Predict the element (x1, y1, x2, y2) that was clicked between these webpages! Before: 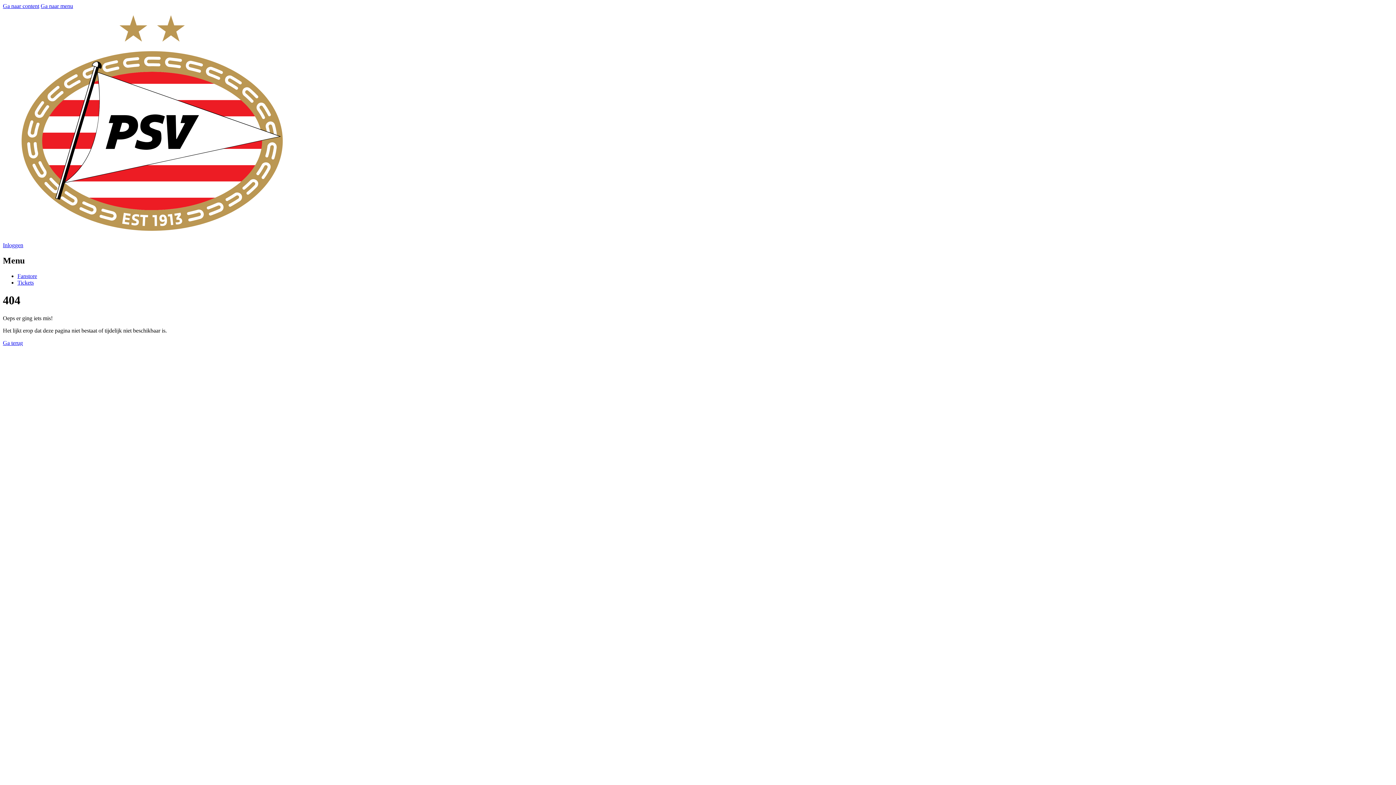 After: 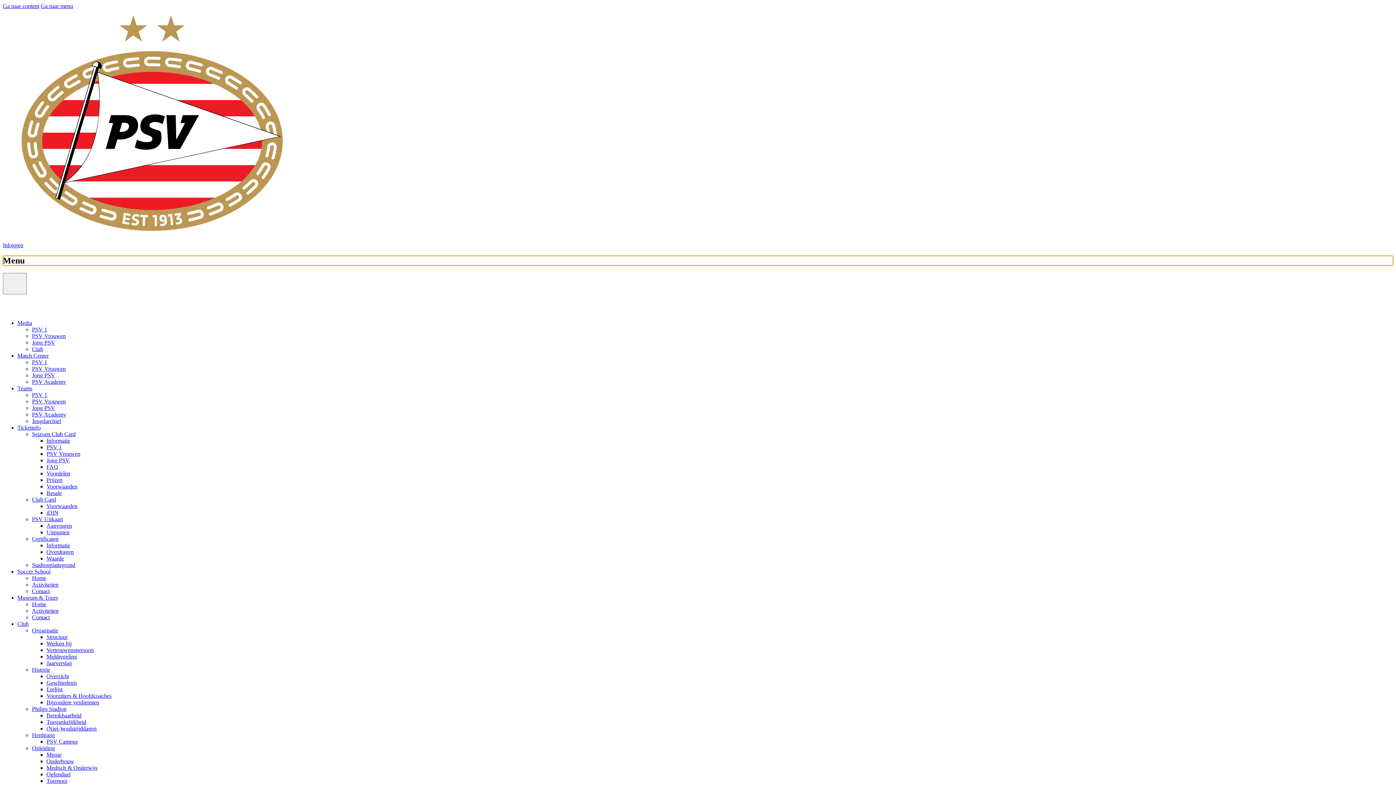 Action: bbox: (2, 255, 1393, 265) label: Menu